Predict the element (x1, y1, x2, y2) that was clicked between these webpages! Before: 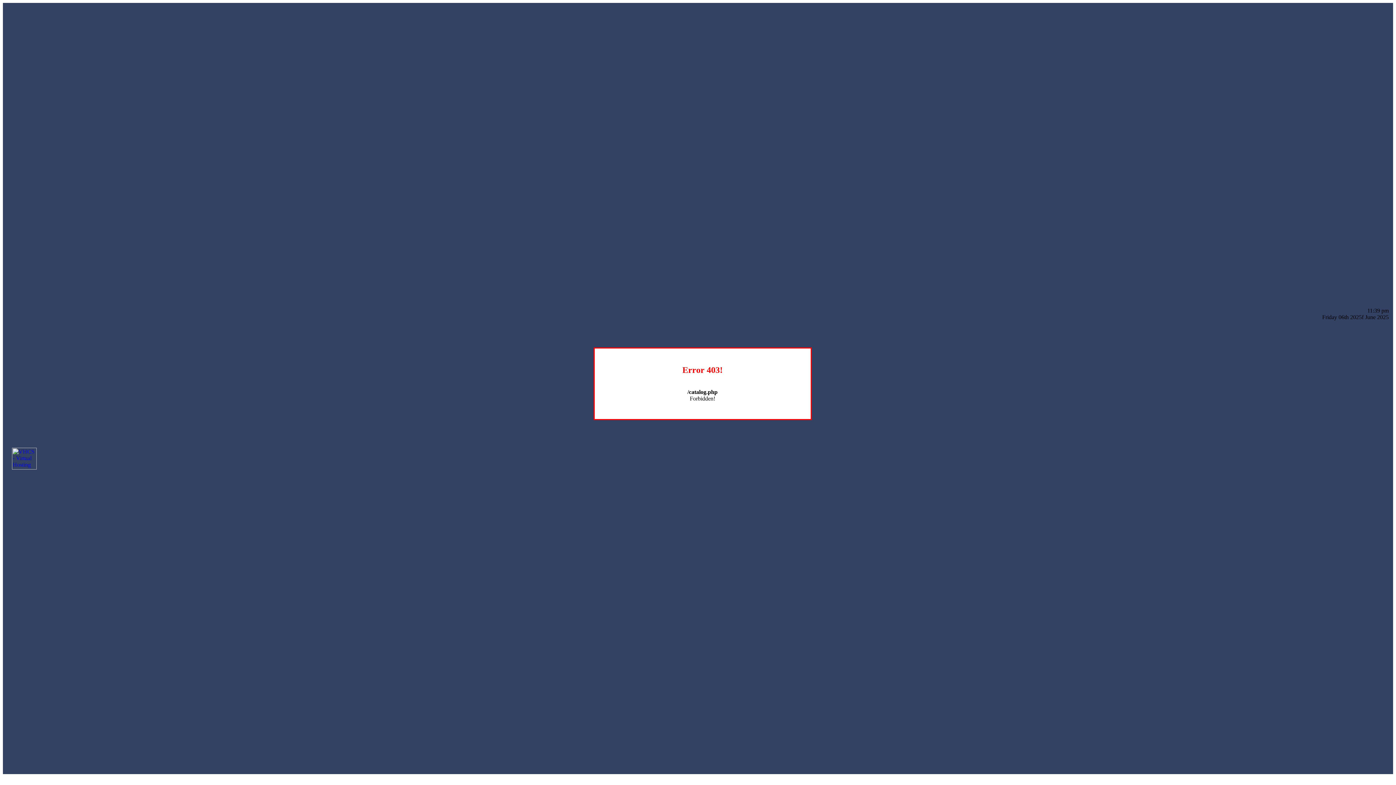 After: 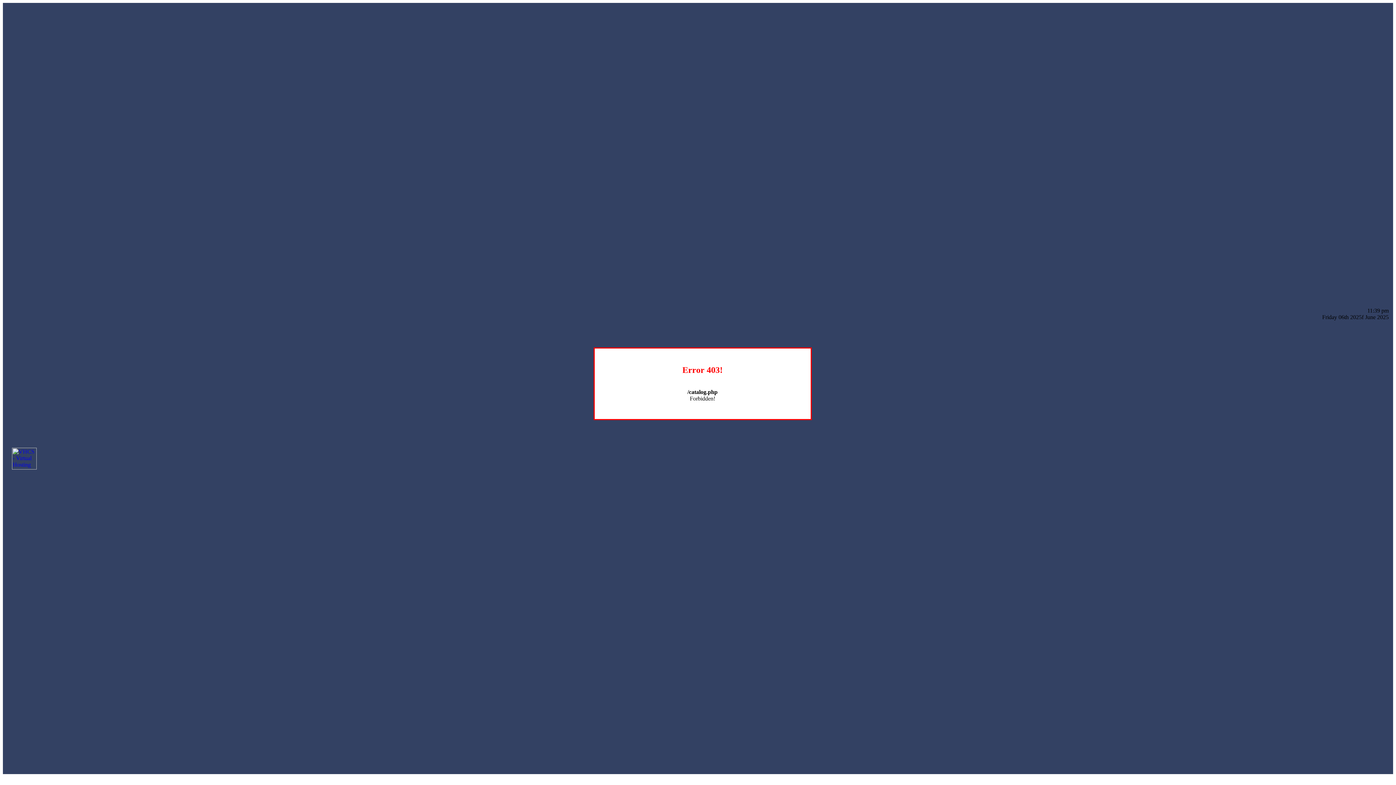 Action: bbox: (12, 464, 36, 470)